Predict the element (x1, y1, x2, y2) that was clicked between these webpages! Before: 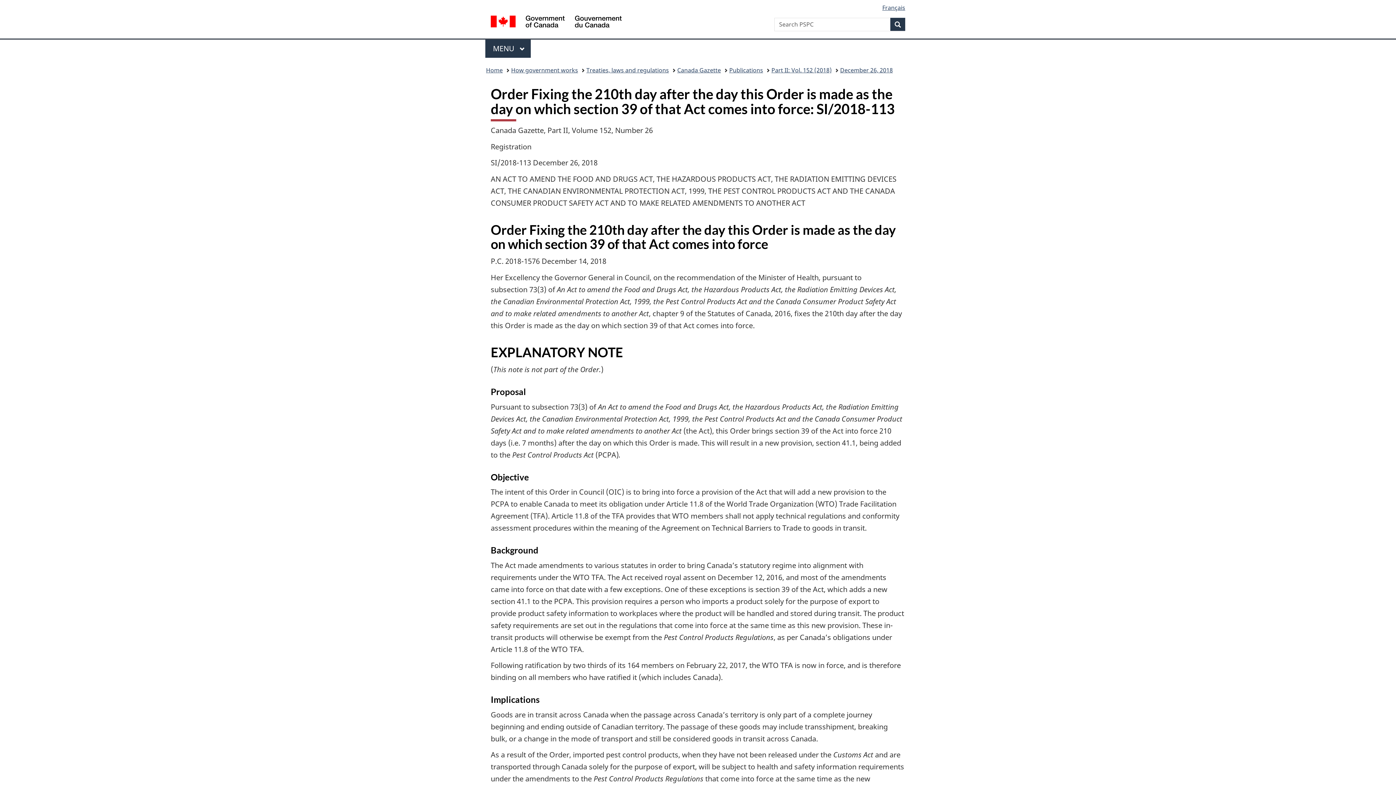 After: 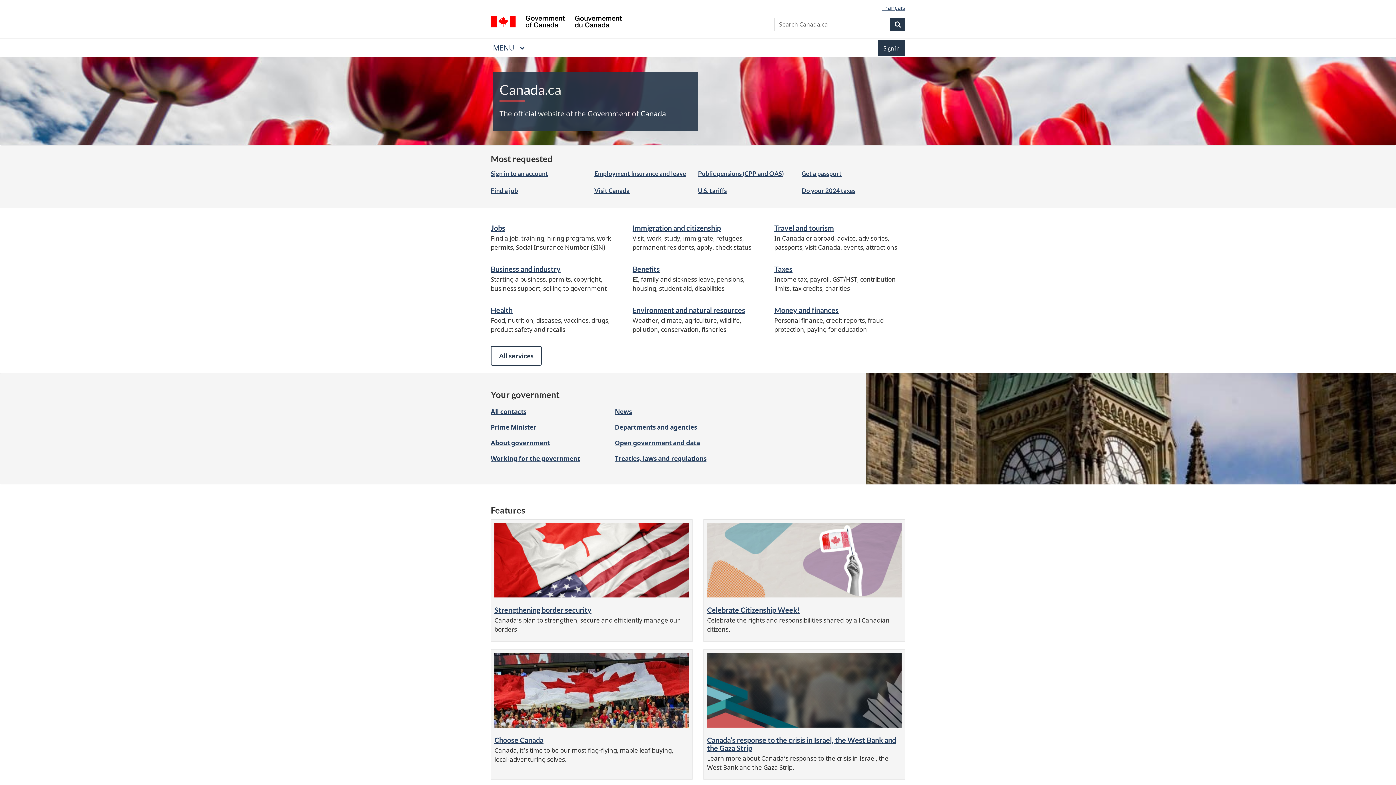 Action: bbox: (486, 64, 502, 76) label: Home